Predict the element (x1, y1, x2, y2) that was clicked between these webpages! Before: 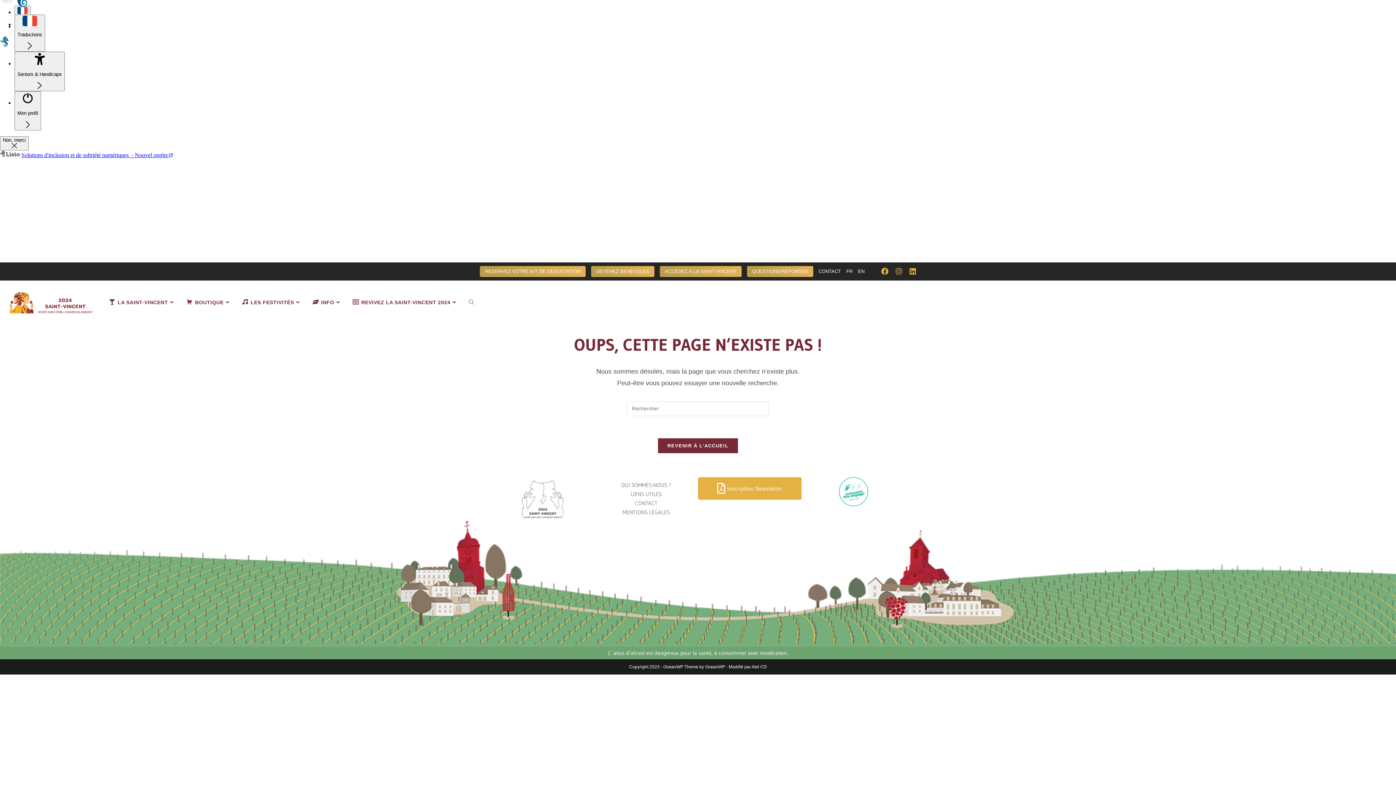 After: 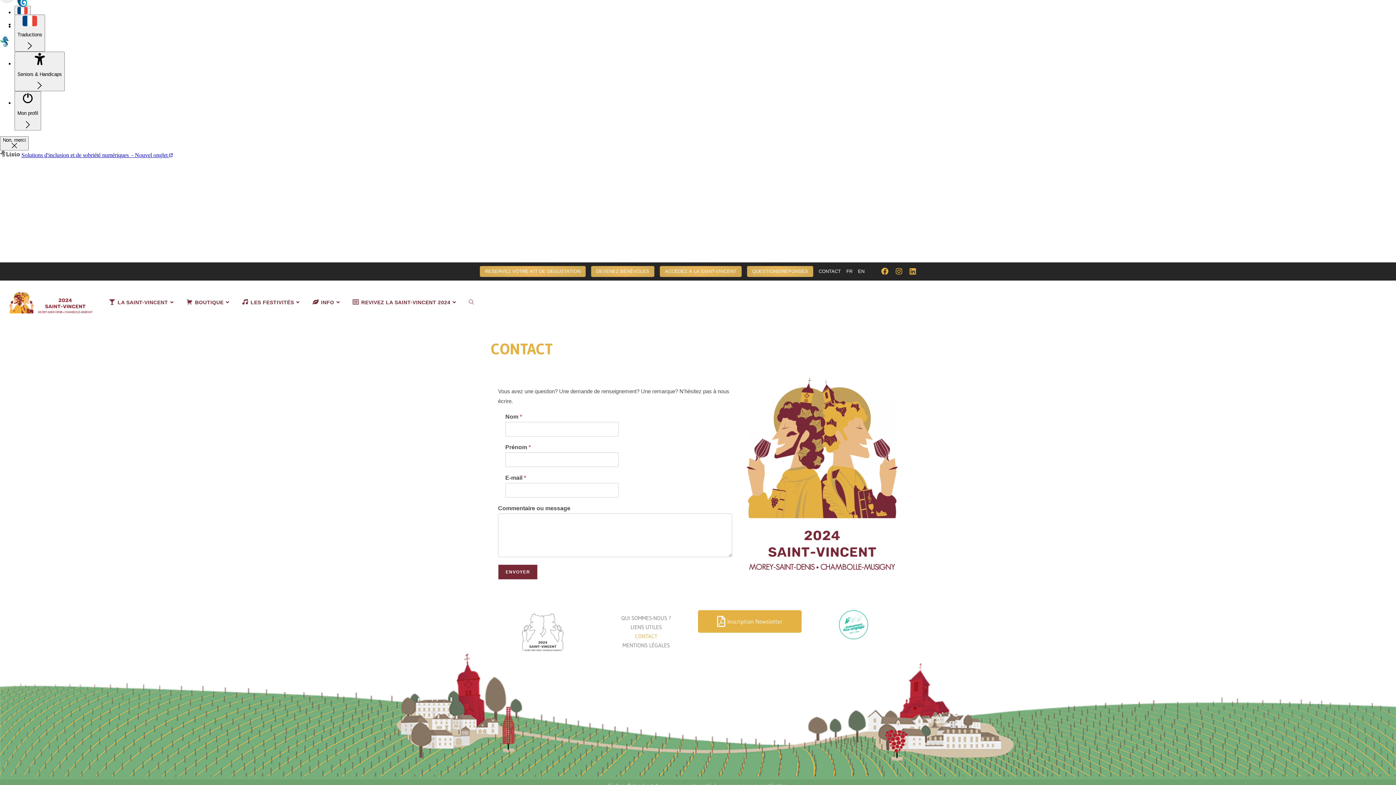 Action: label: CONTACT bbox: (594, 498, 698, 507)